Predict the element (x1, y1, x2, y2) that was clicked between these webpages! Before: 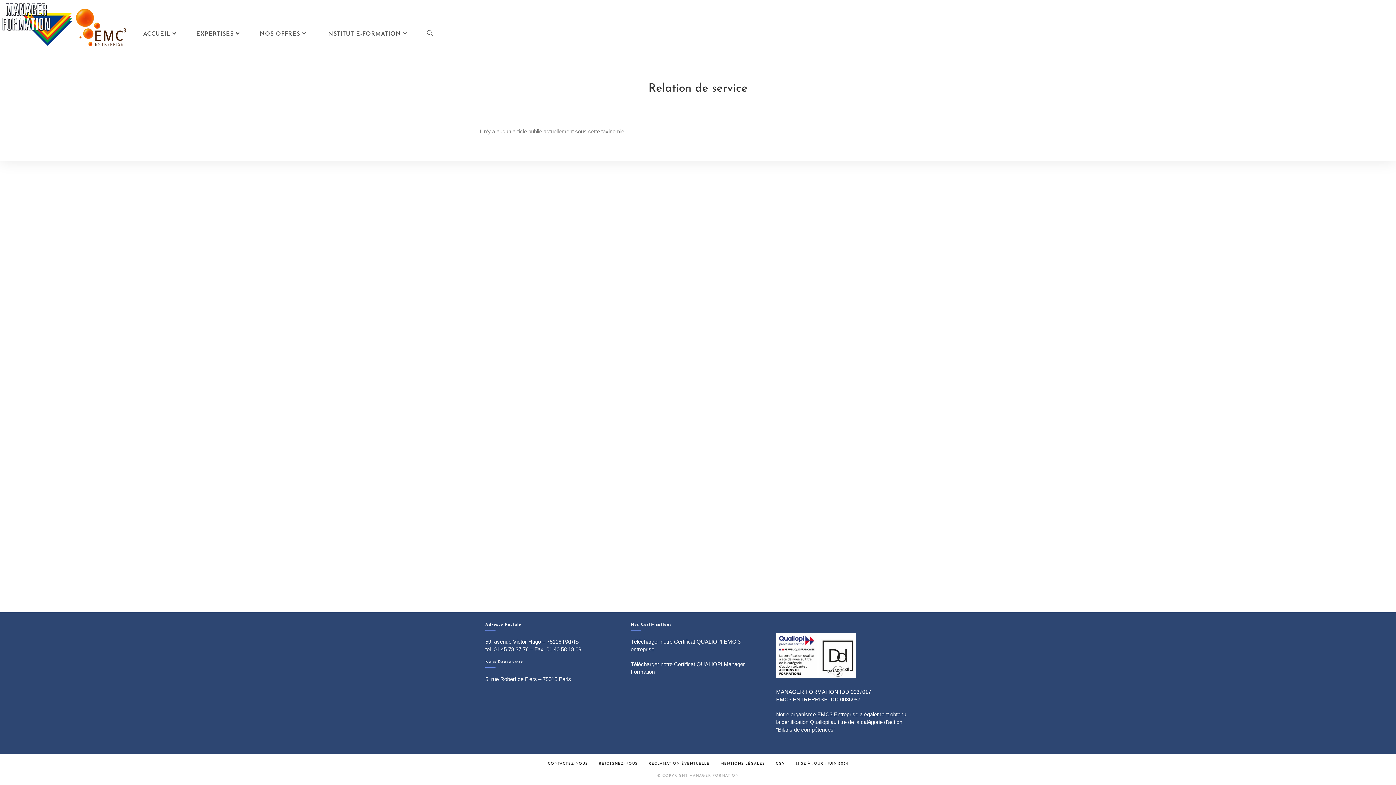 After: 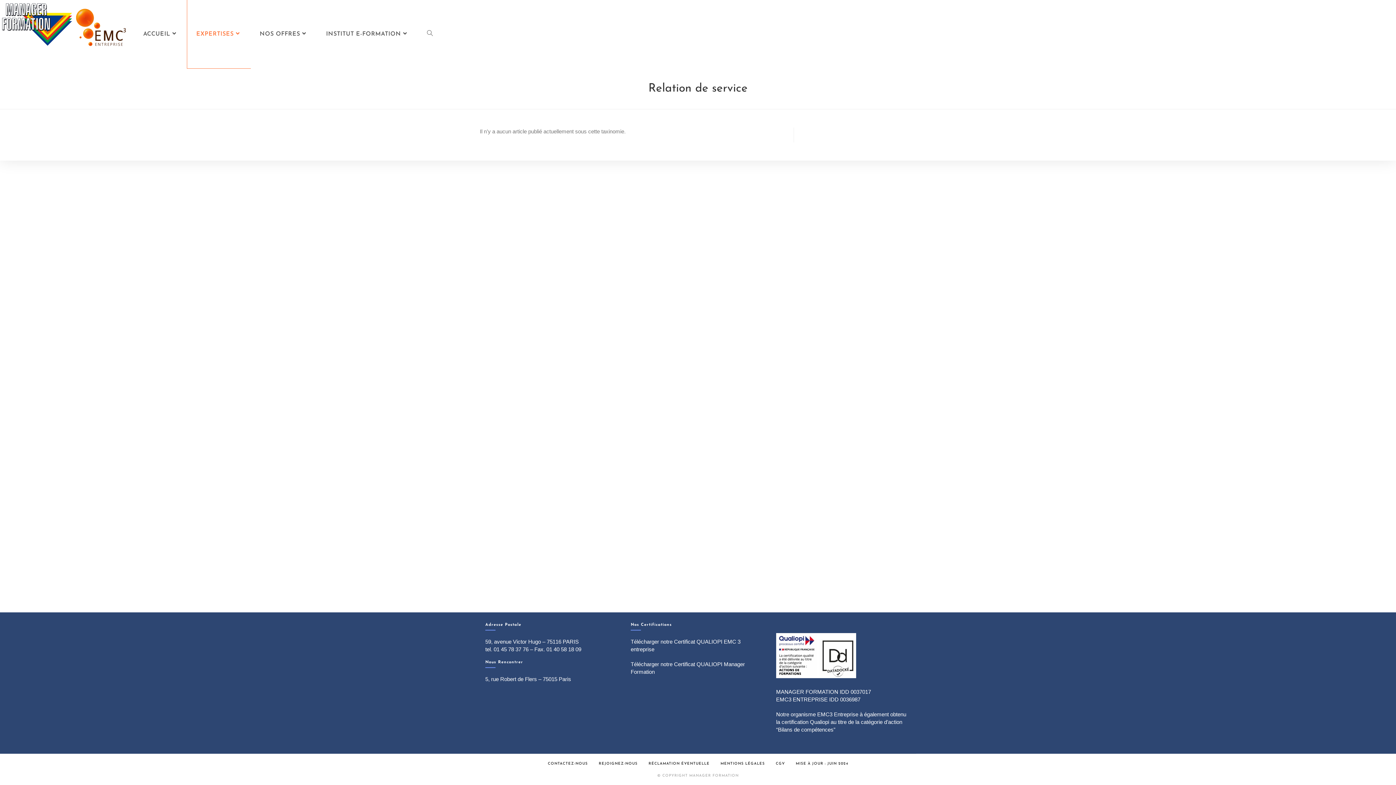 Action: label: EXPERTISES bbox: (187, 0, 250, 68)